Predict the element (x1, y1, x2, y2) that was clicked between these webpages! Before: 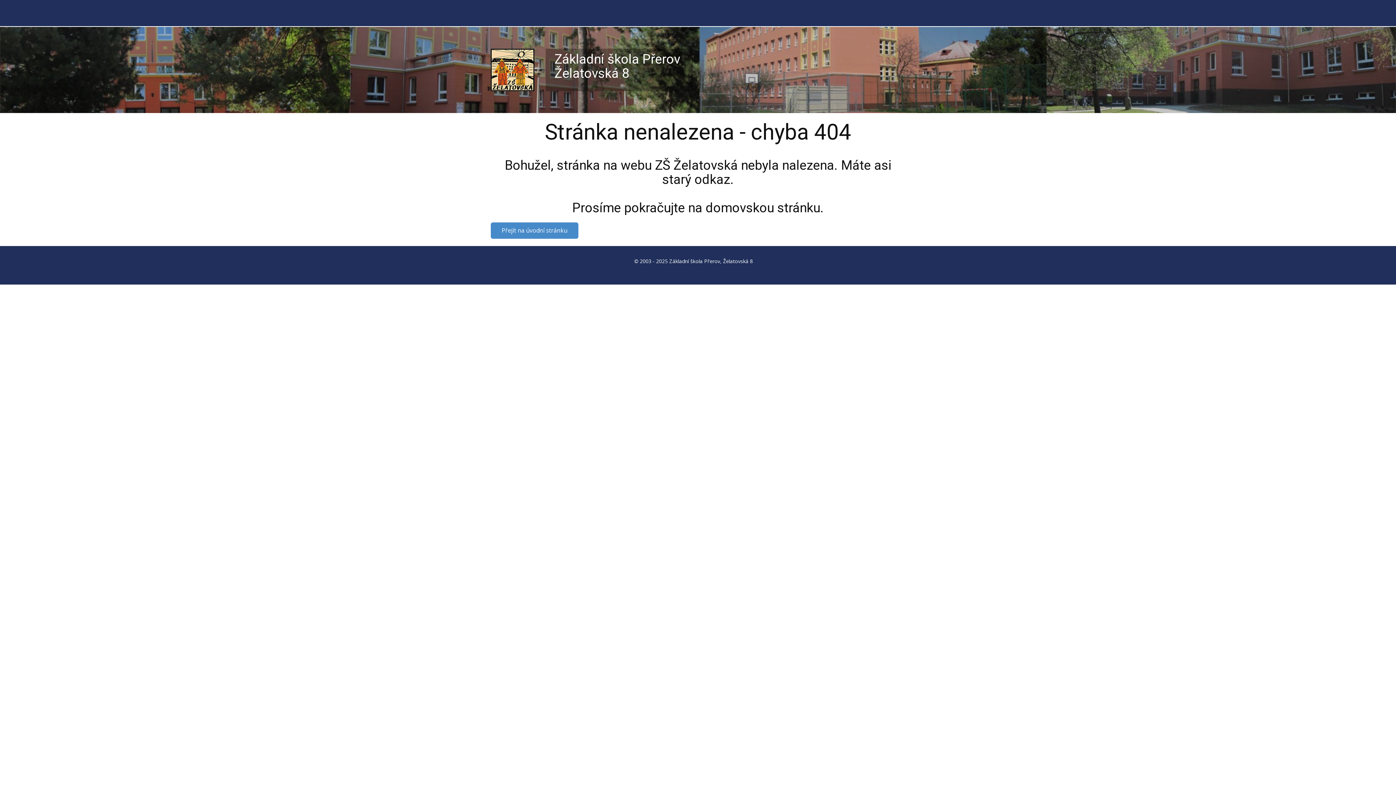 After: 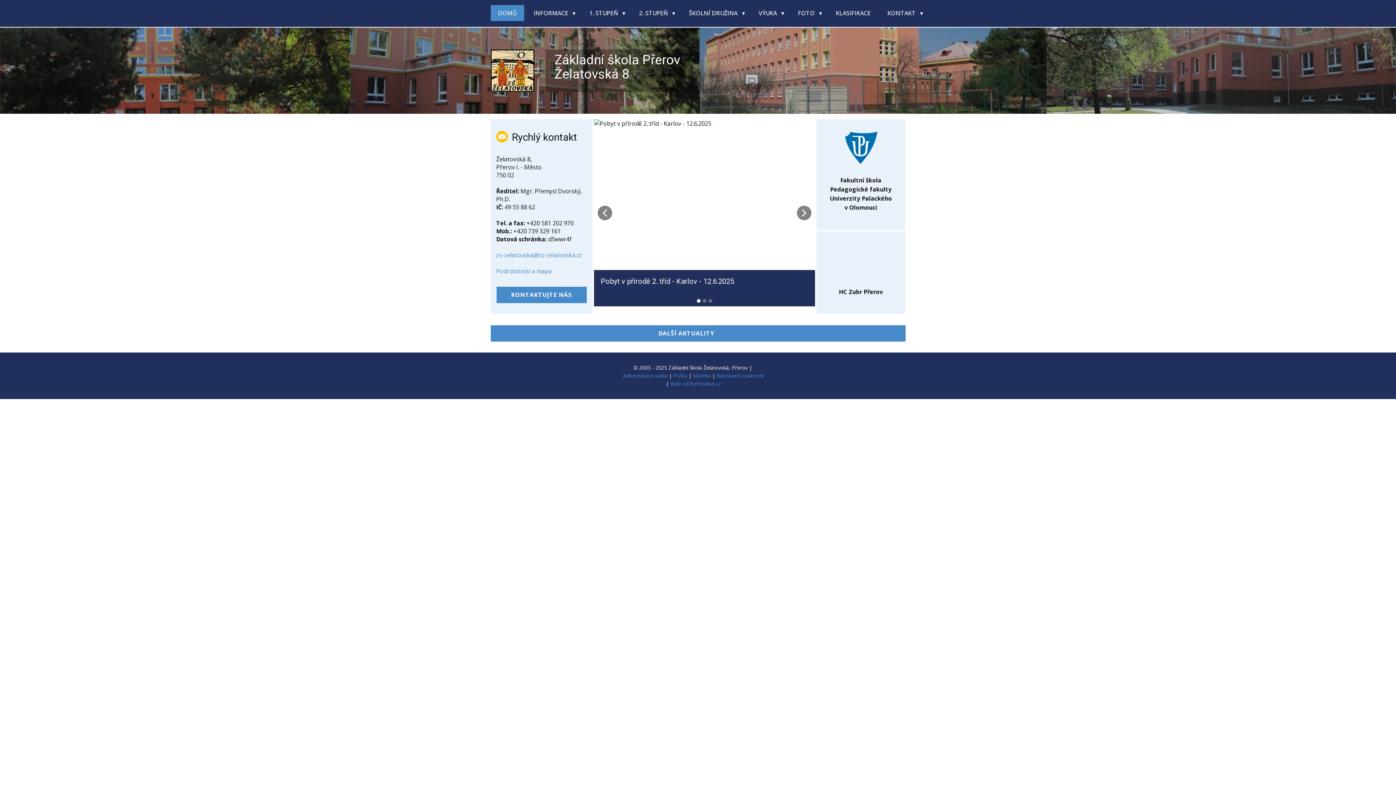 Action: bbox: (490, 48, 905, 91)